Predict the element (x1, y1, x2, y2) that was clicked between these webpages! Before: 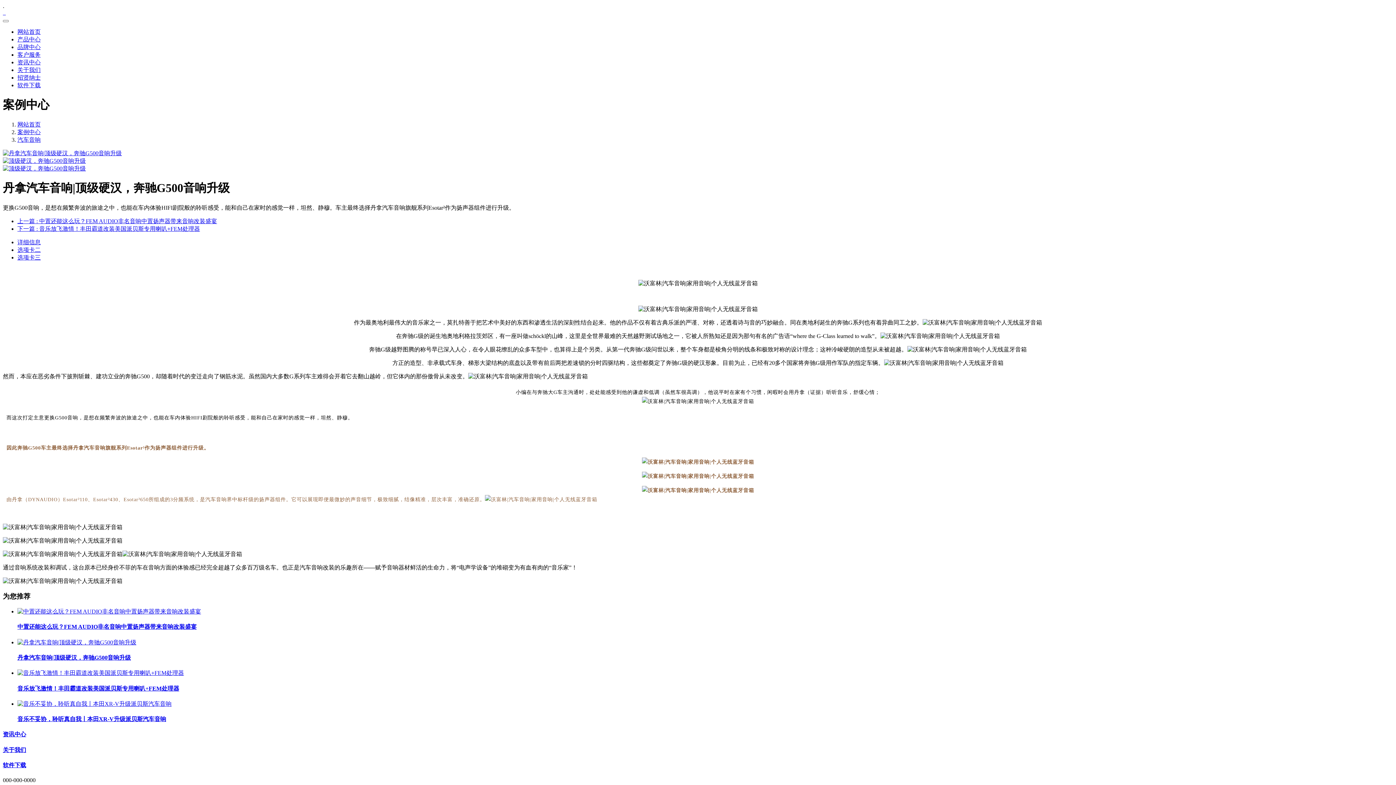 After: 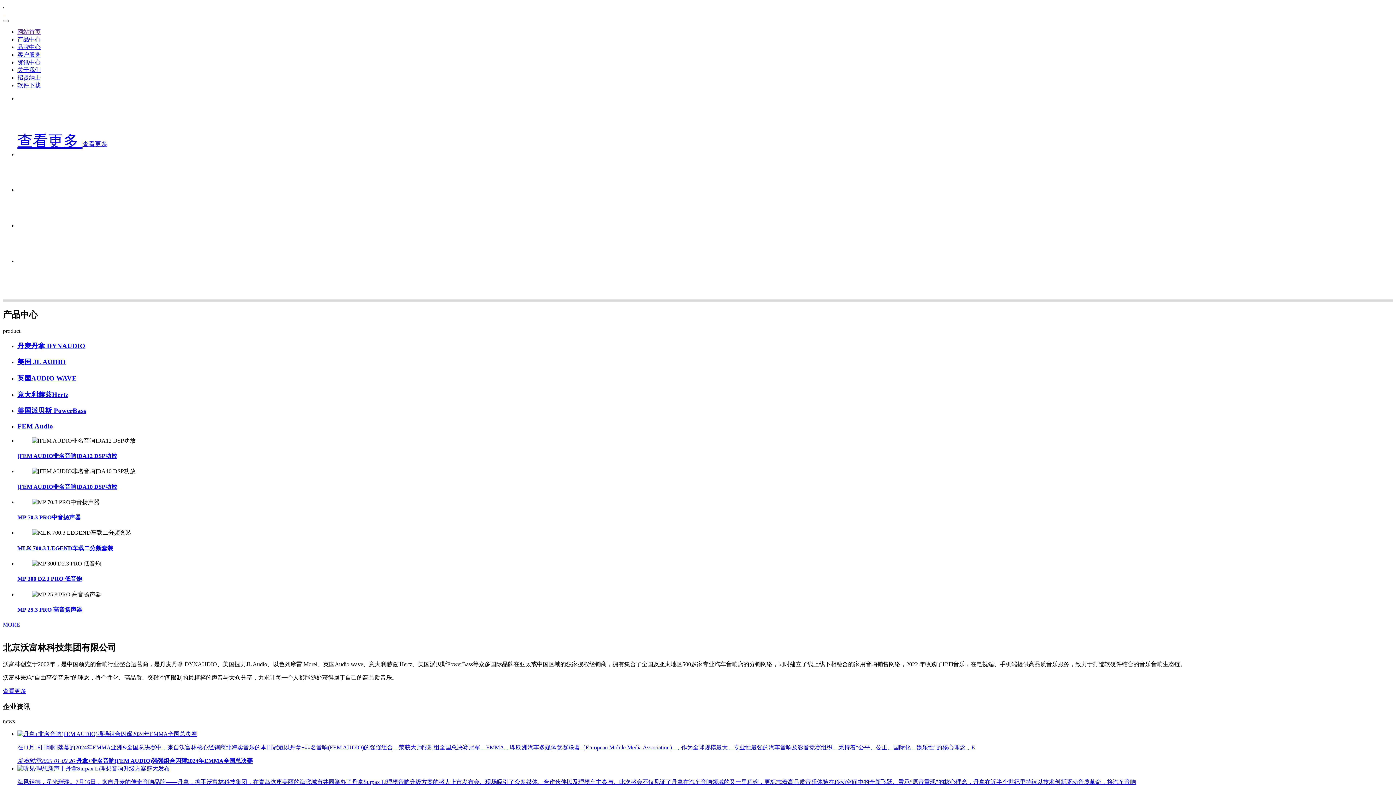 Action: bbox: (17, 28, 40, 34) label: 网站首页